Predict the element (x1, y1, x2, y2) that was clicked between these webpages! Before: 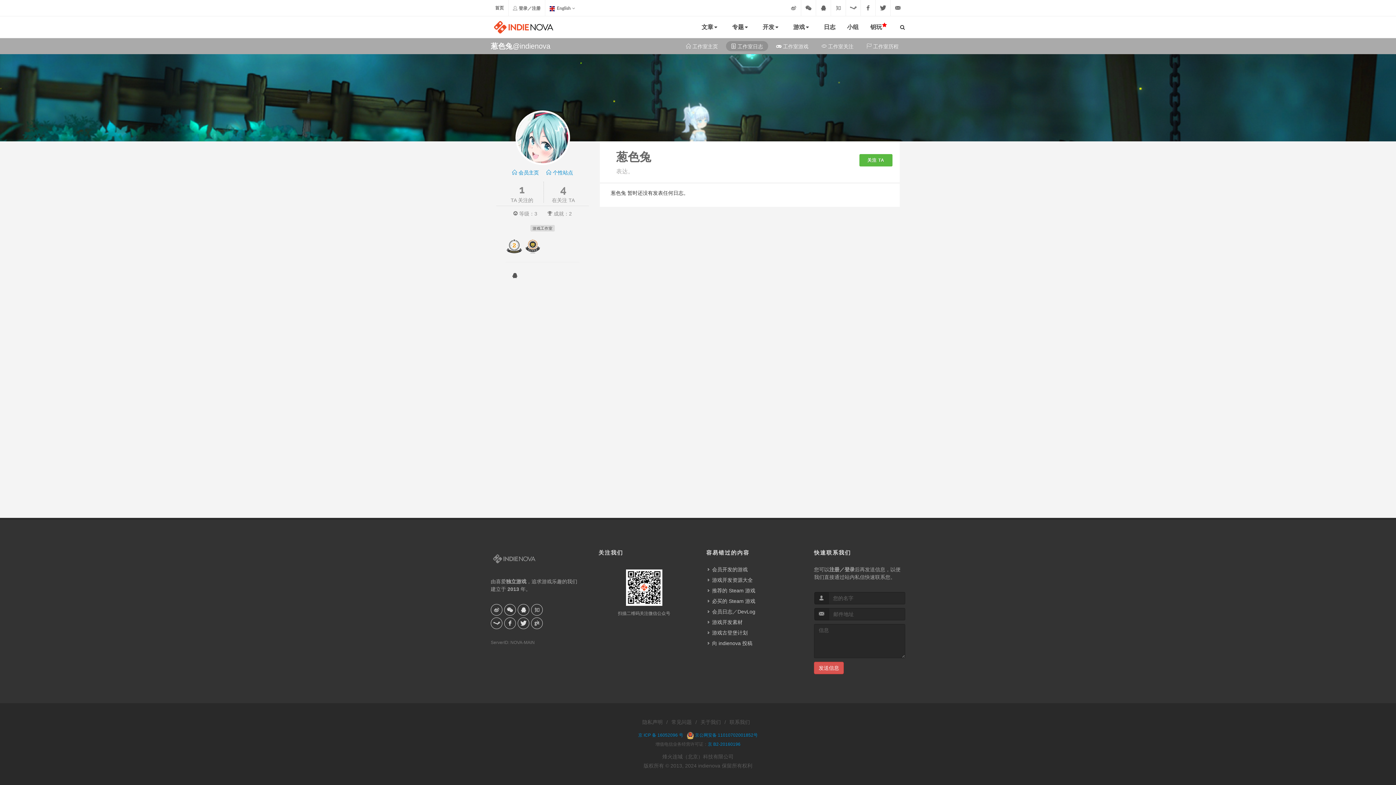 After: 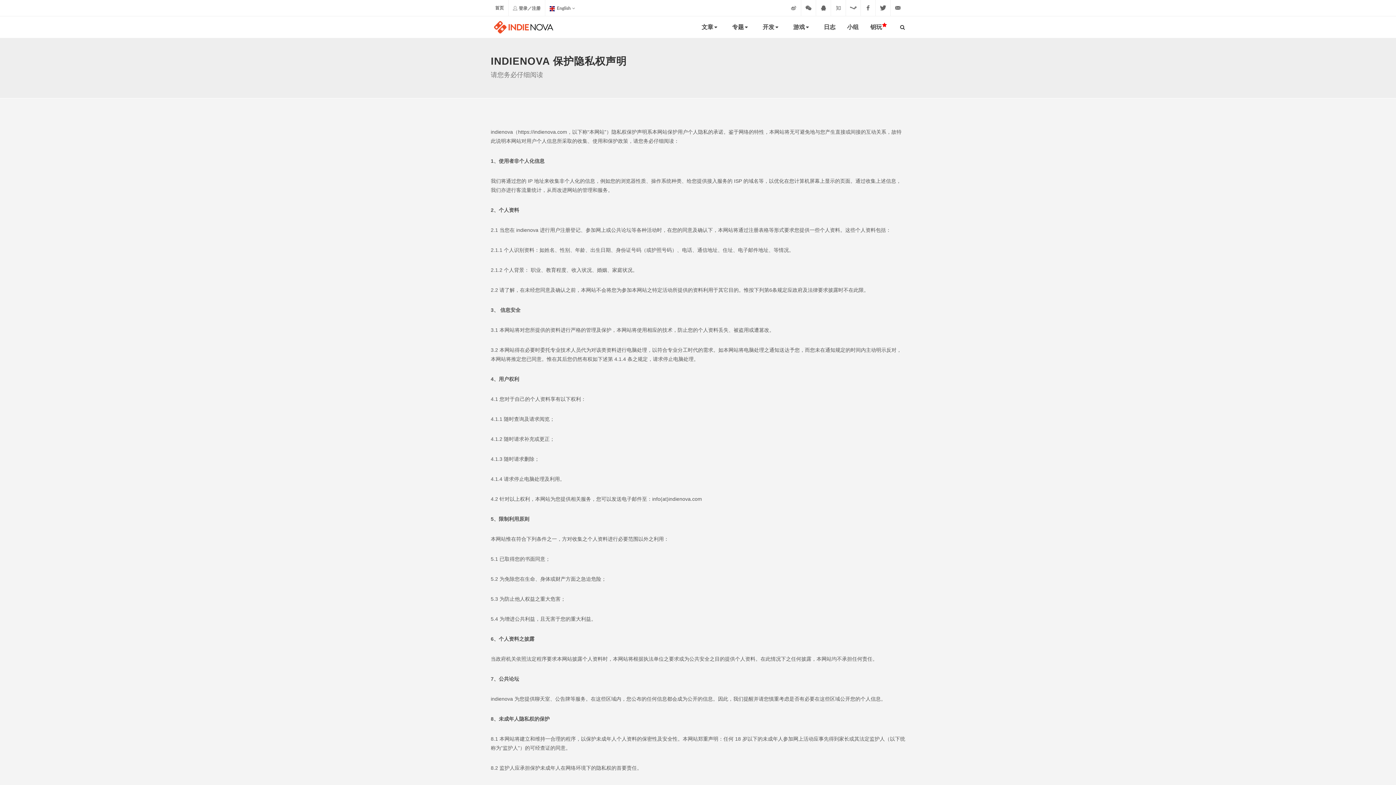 Action: bbox: (642, 718, 662, 727) label: 隐私声明